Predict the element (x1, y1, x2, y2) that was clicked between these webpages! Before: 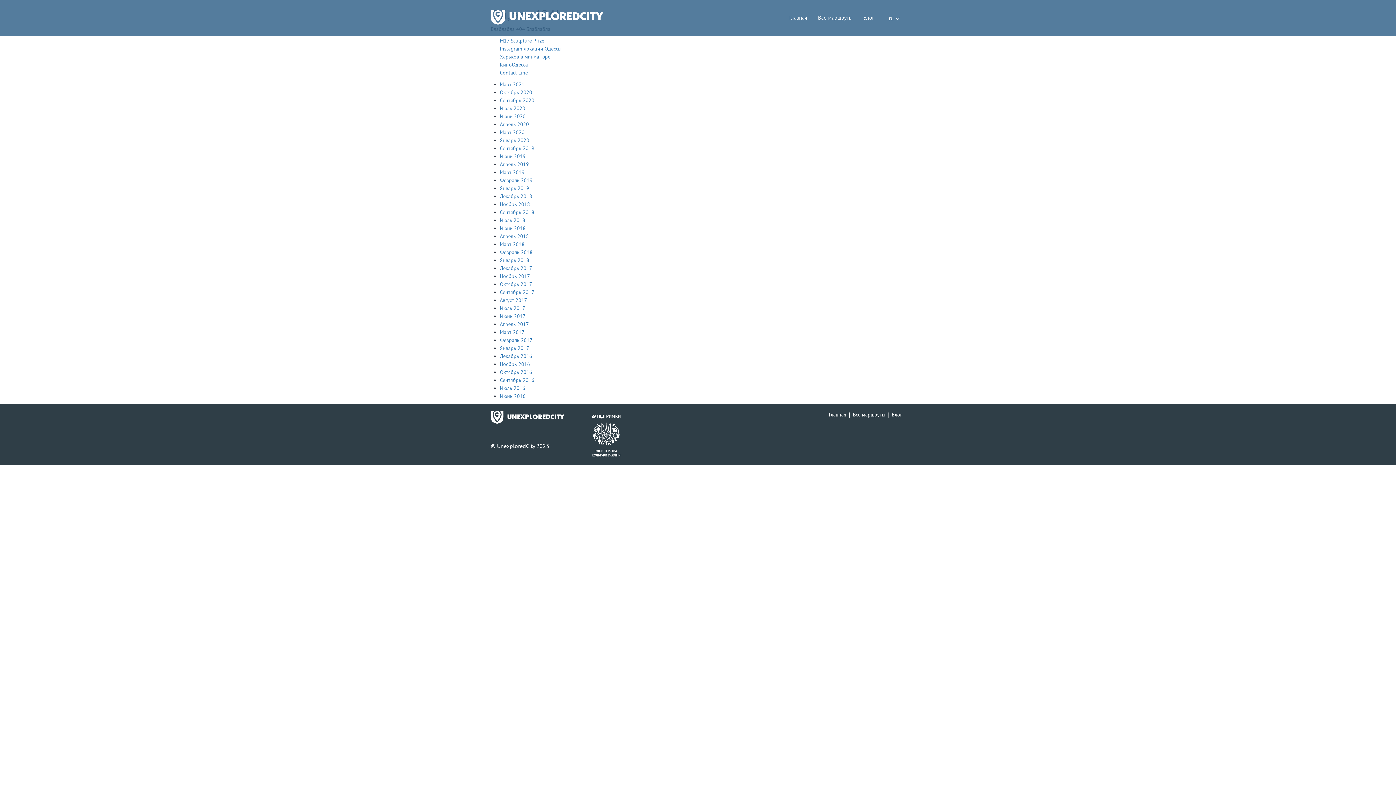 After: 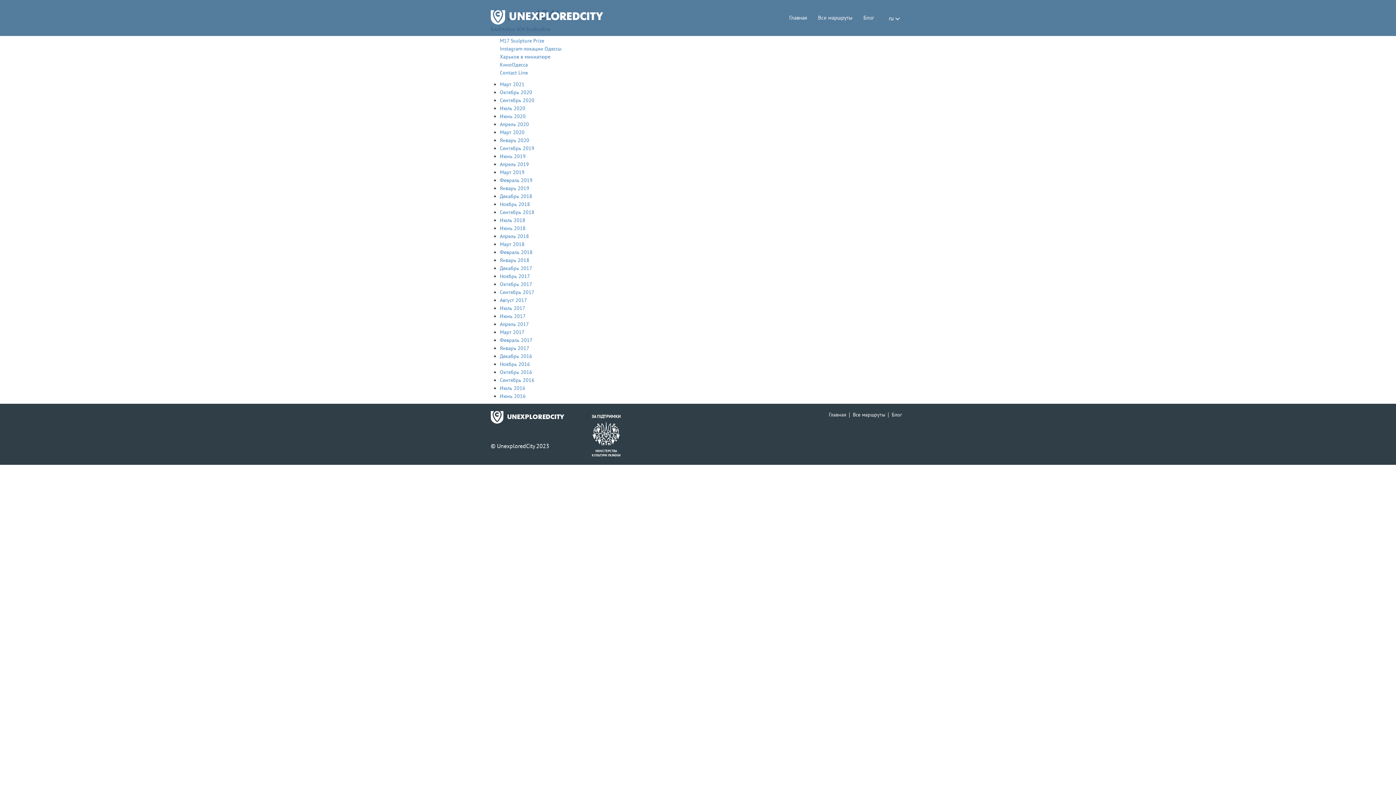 Action: label: Блог bbox: (888, 411, 905, 418)